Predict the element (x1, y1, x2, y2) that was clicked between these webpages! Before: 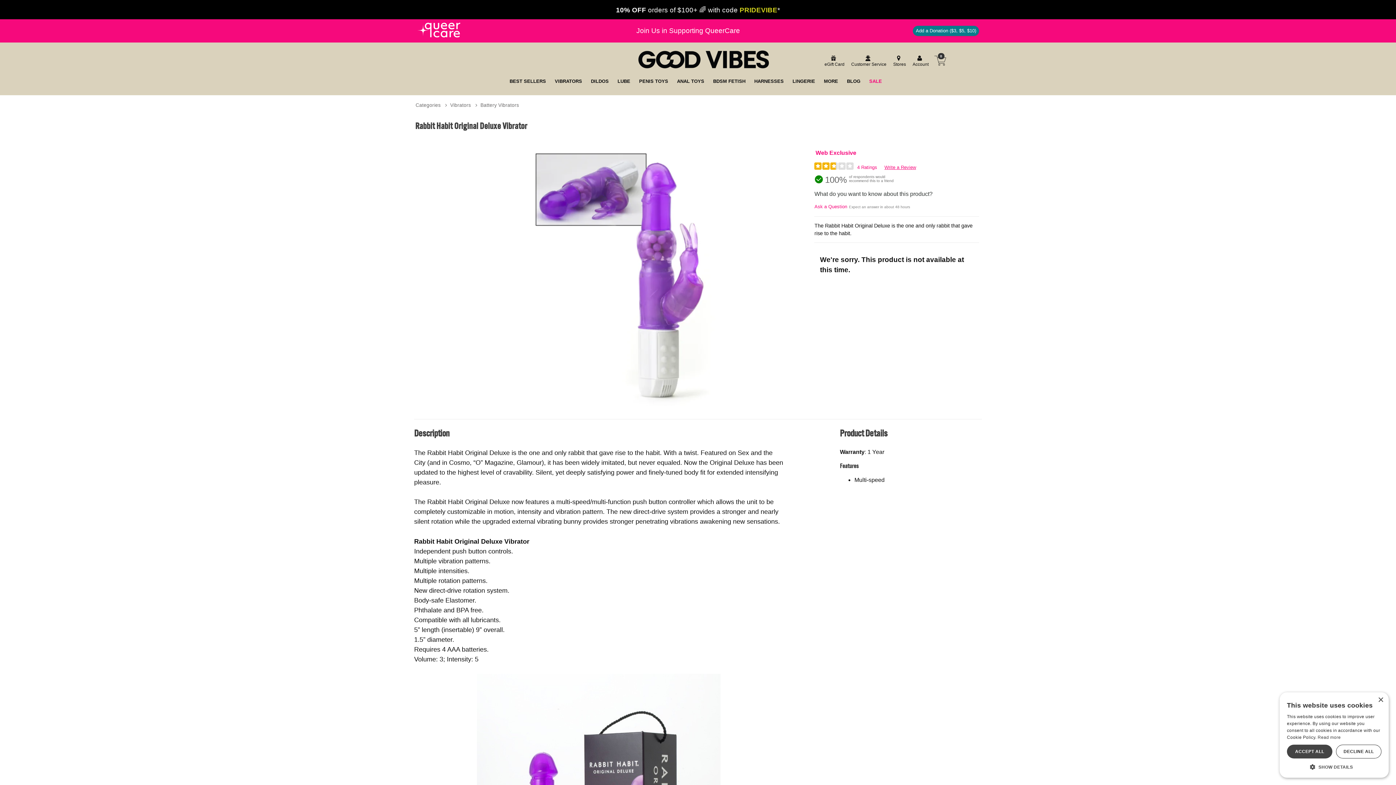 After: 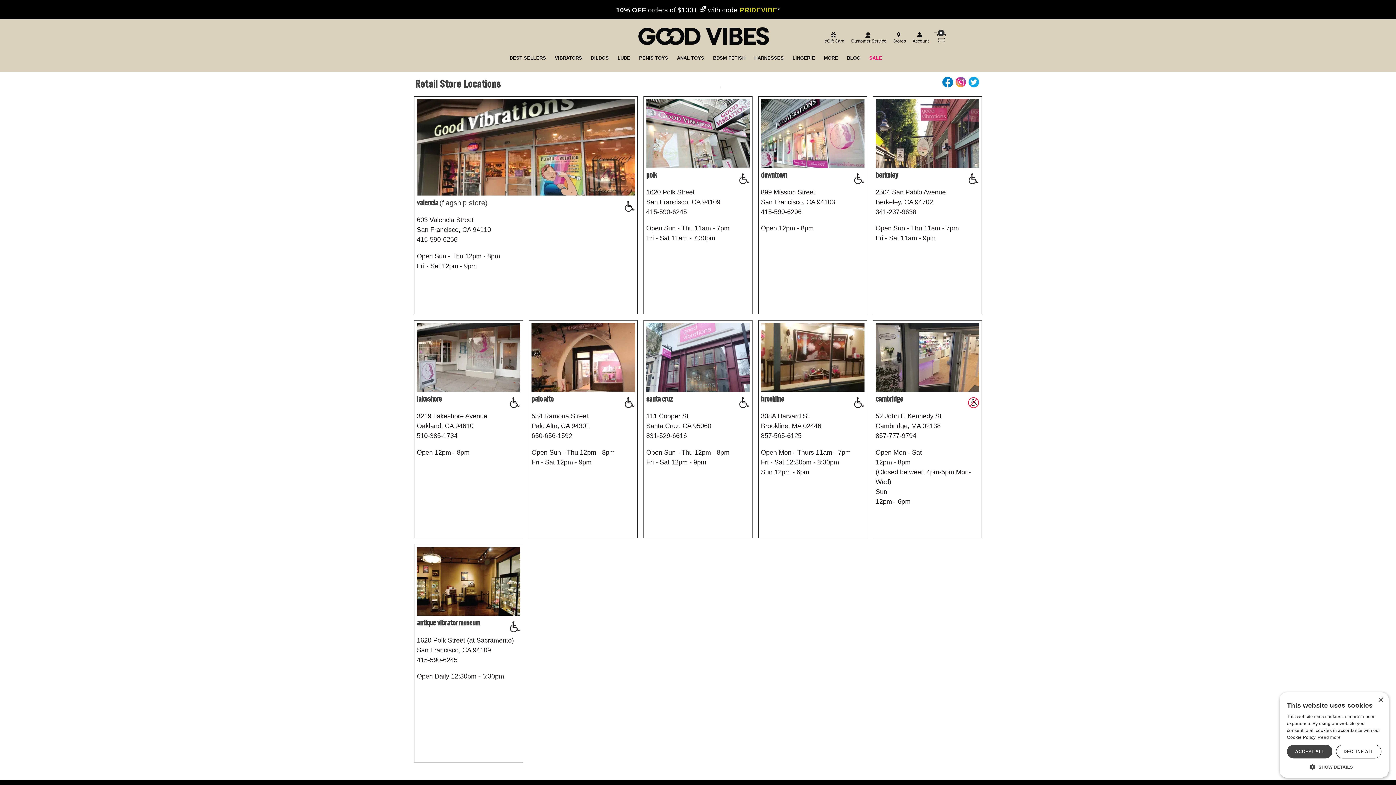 Action: bbox: (891, 55, 906, 67) label: Stores